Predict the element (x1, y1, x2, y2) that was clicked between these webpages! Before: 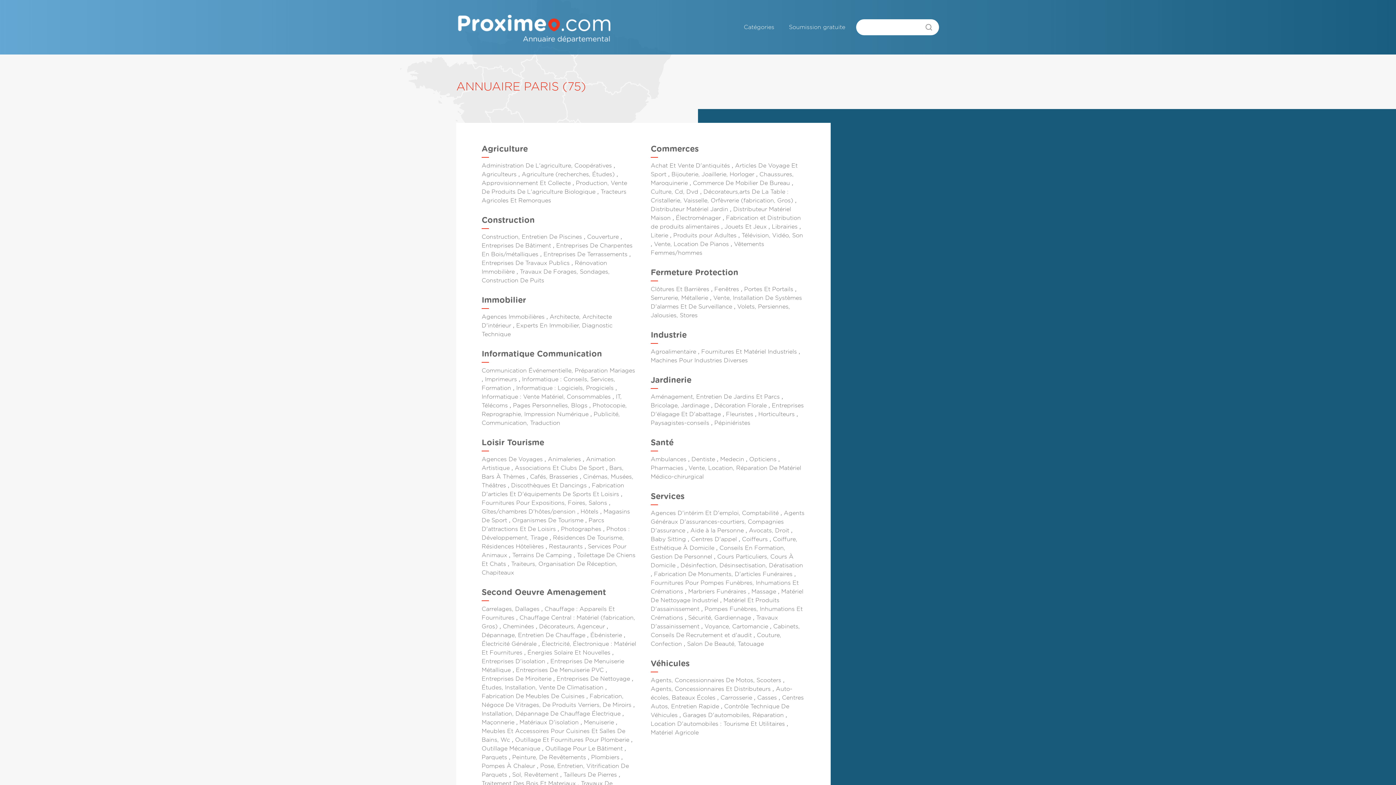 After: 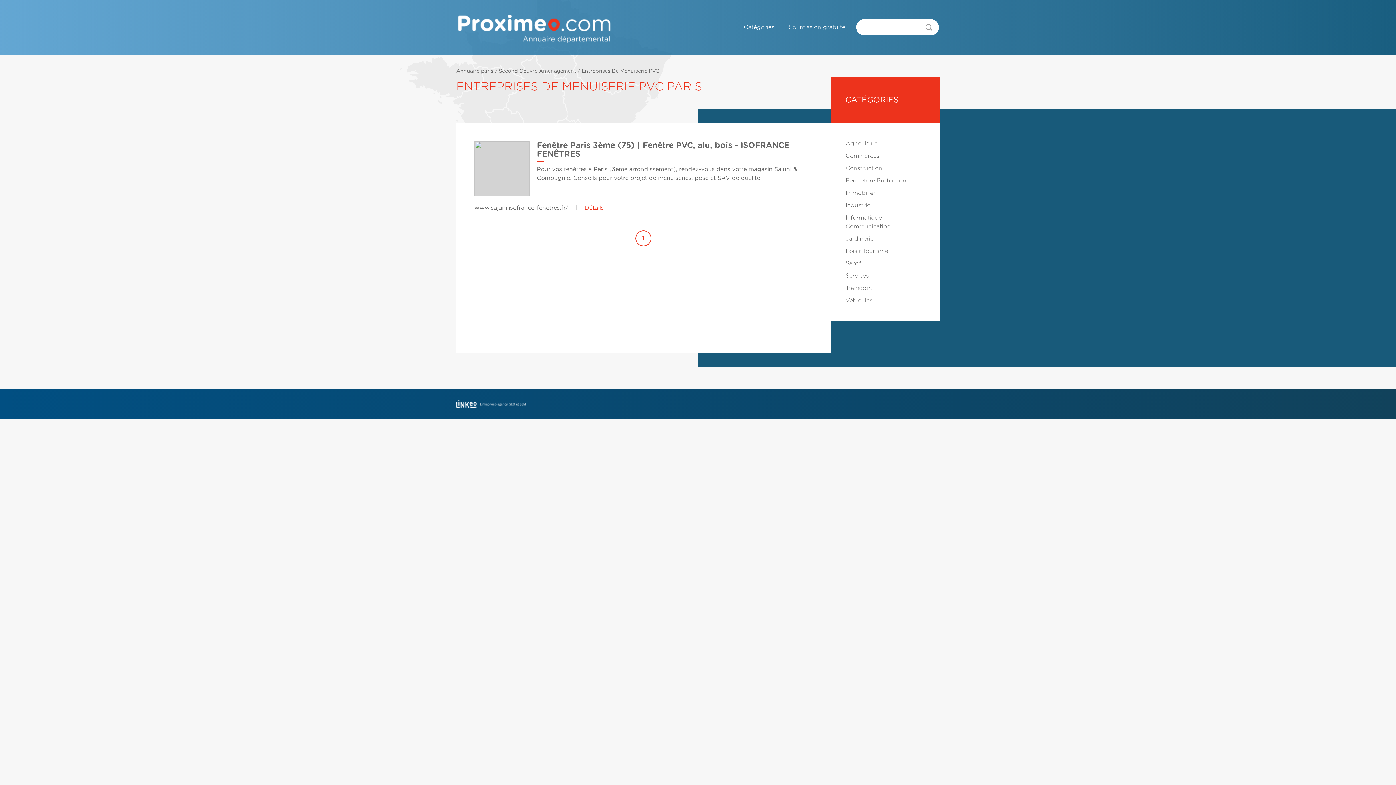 Action: label: Entreprises De Menuiserie PVC bbox: (516, 667, 604, 673)